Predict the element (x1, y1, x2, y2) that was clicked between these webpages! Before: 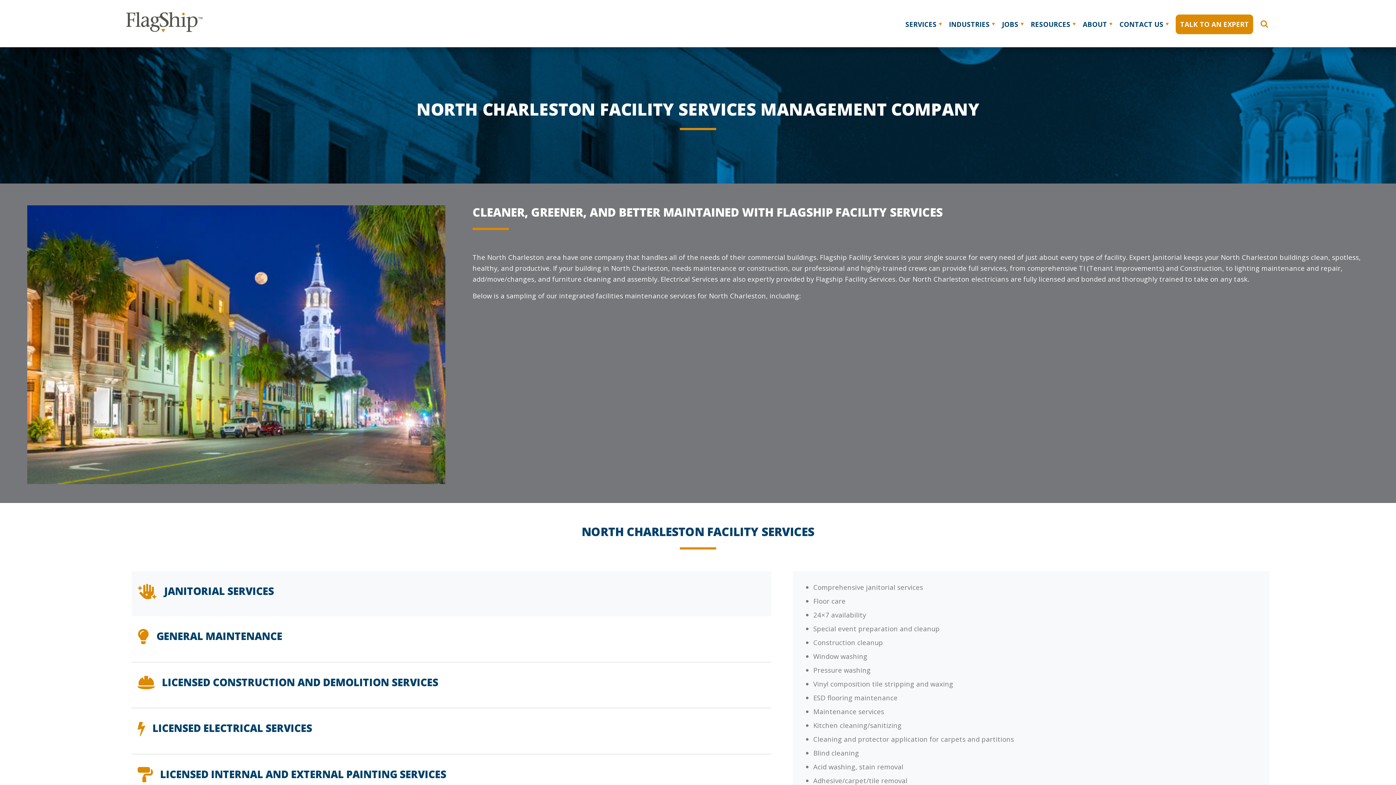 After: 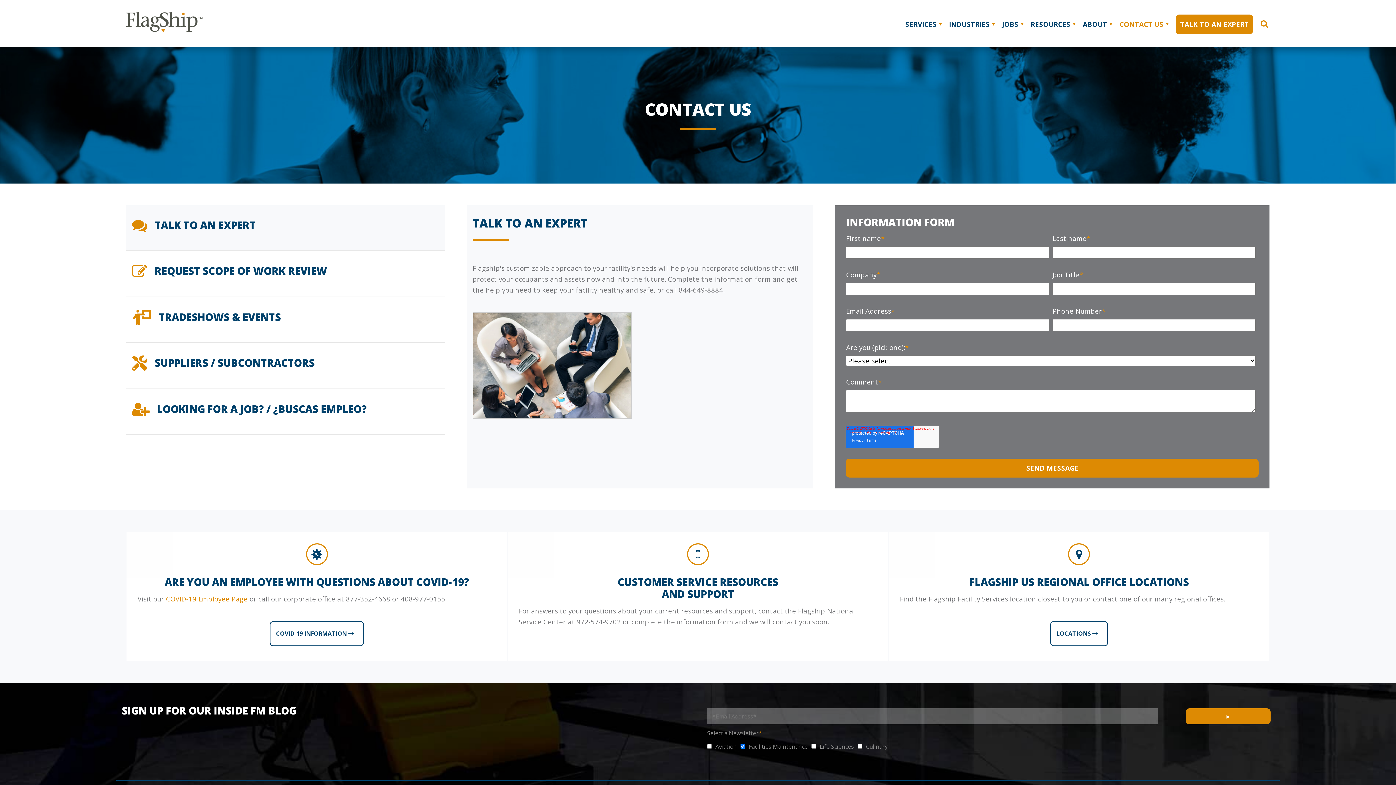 Action: label: TALK TO AN EXPERT bbox: (1176, 14, 1253, 34)